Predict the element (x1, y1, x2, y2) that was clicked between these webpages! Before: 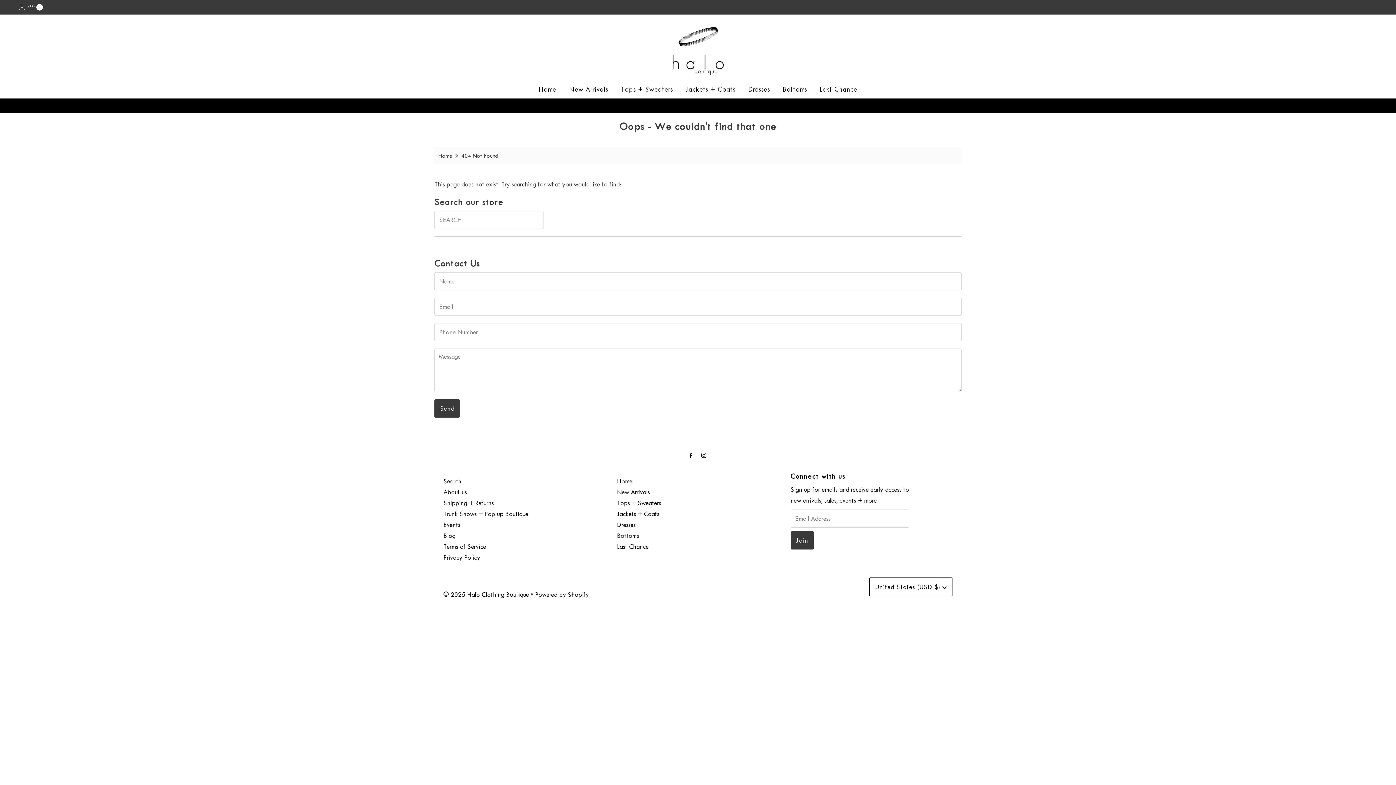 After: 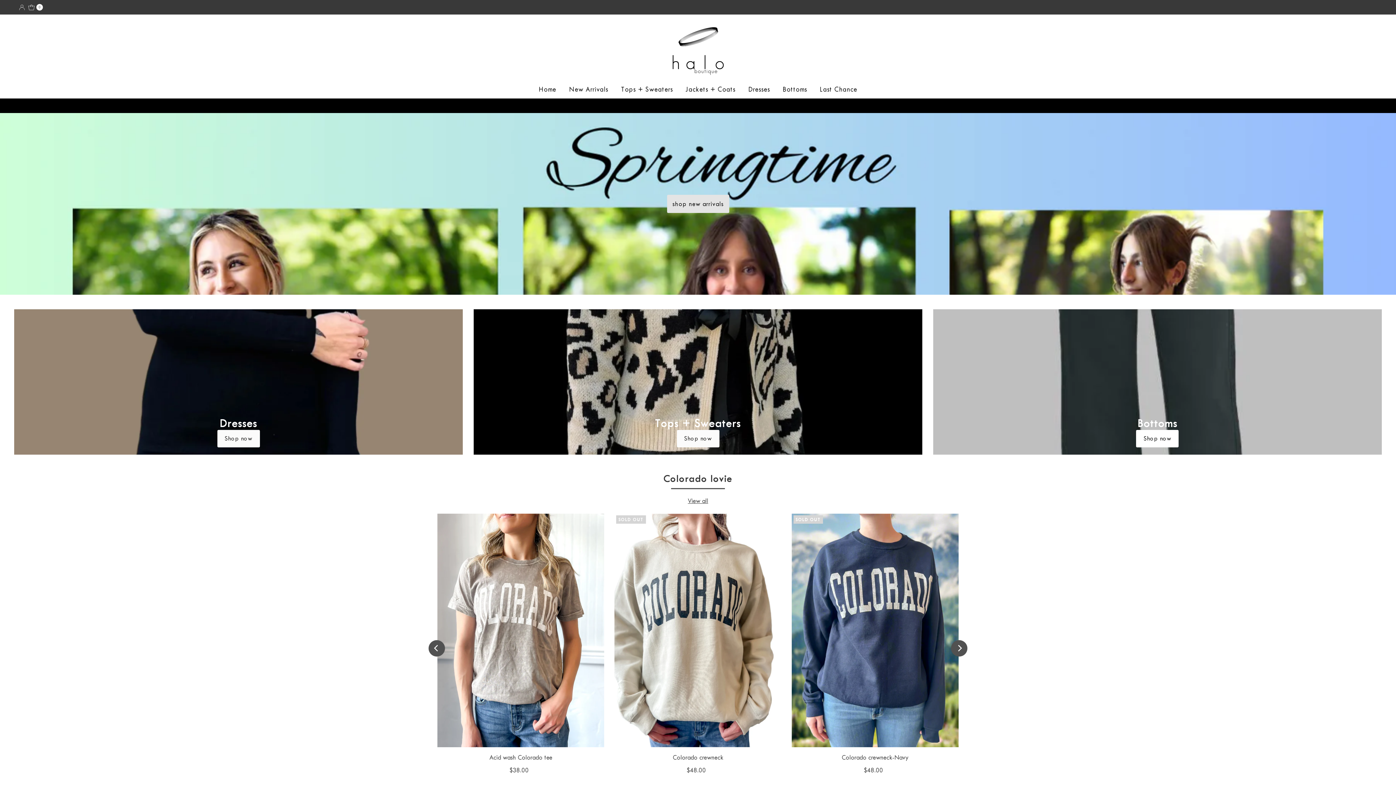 Action: label: Home bbox: (533, 84, 561, 94)